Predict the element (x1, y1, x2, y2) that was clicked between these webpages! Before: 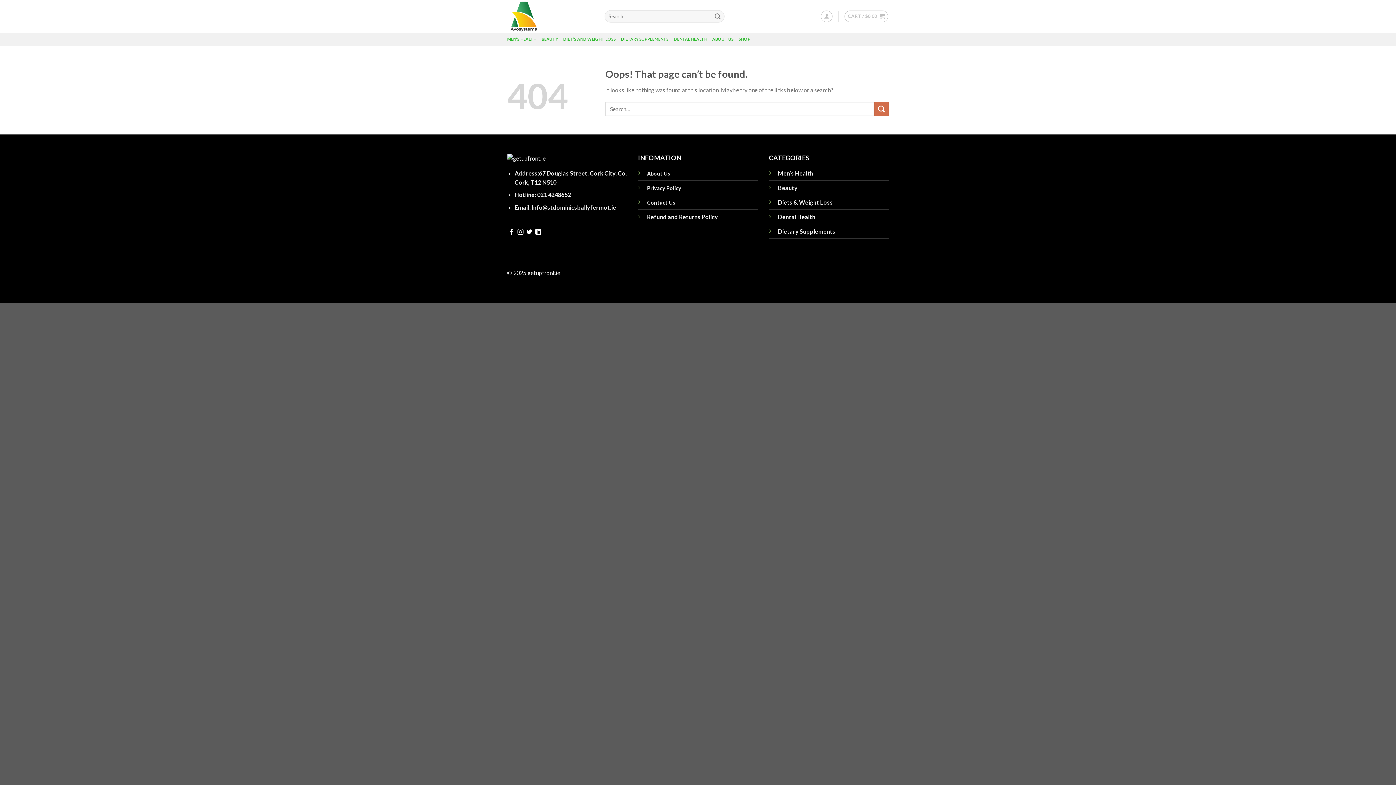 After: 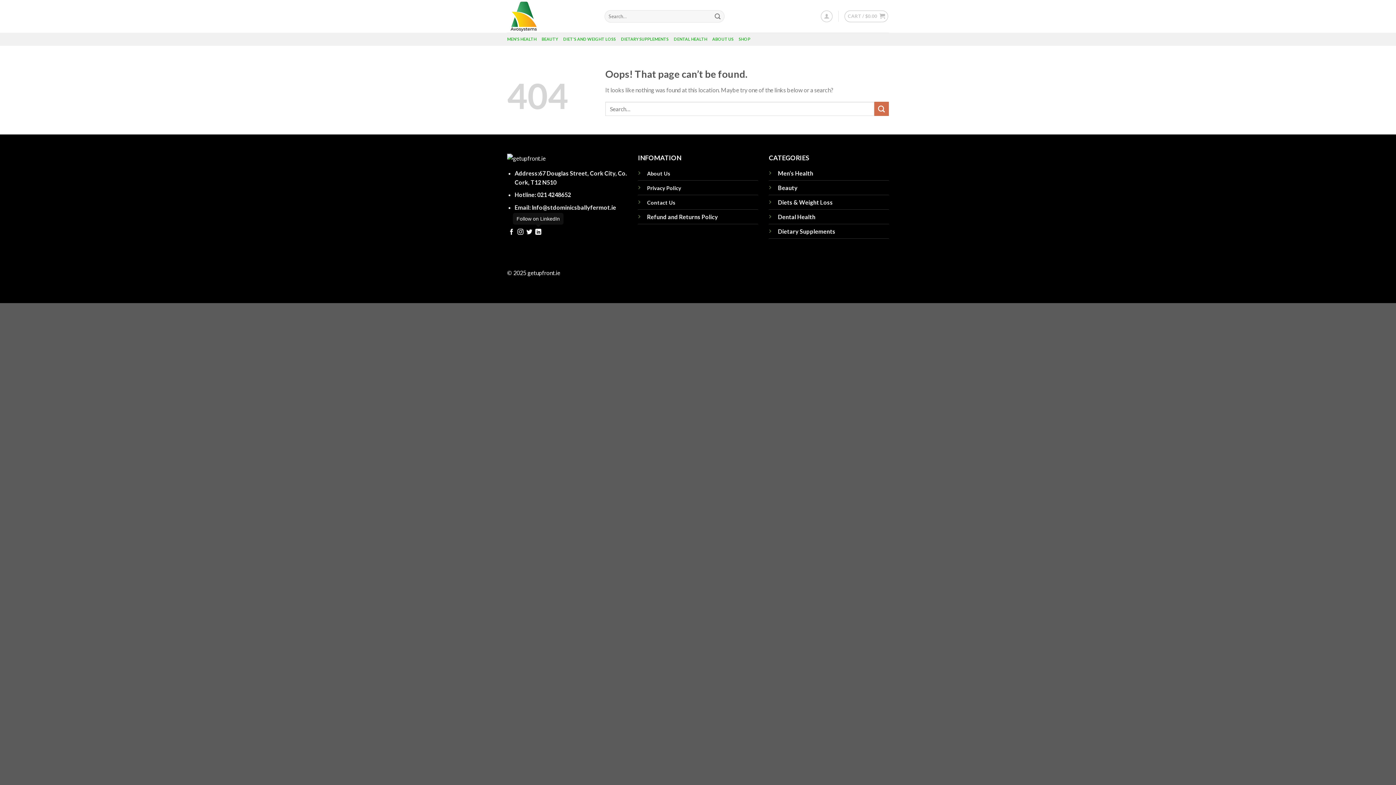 Action: bbox: (535, 228, 541, 235)